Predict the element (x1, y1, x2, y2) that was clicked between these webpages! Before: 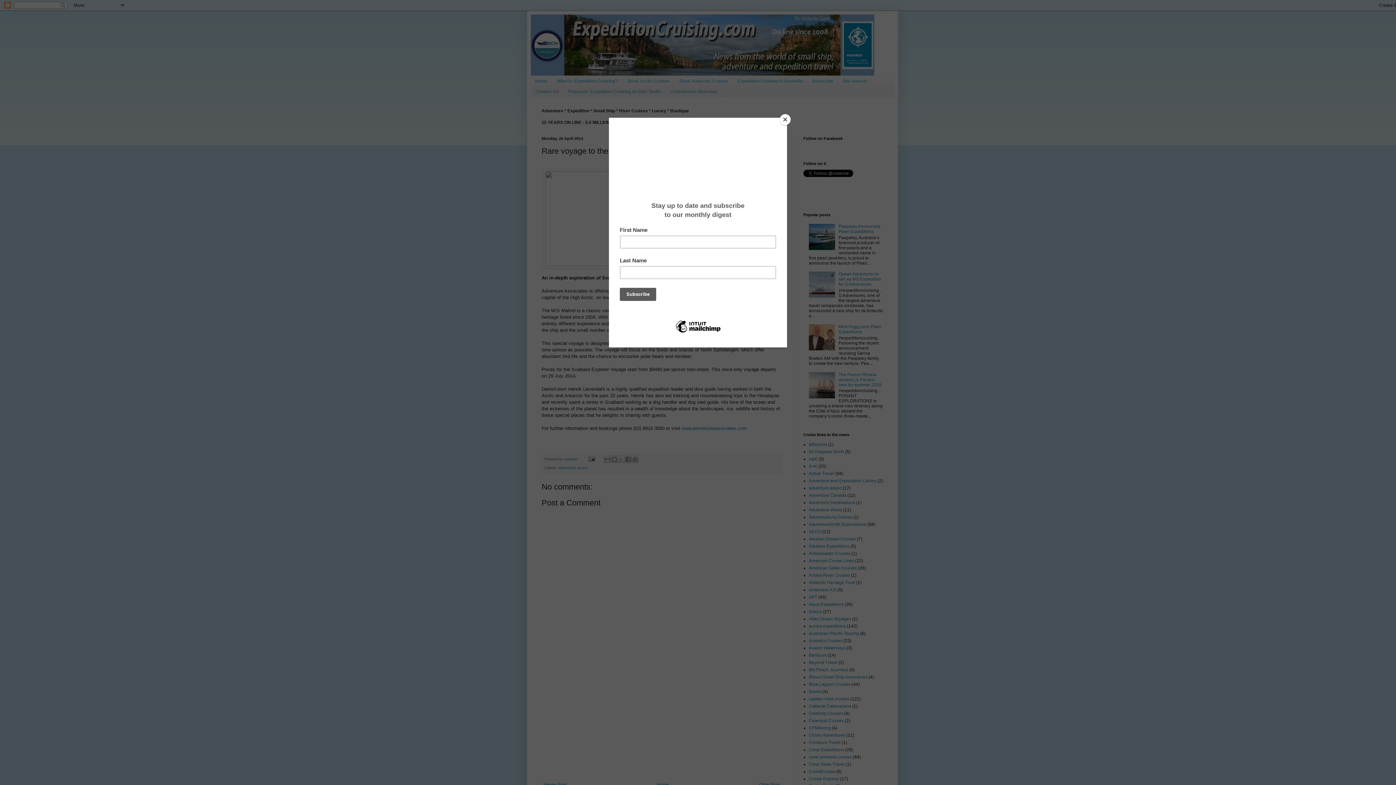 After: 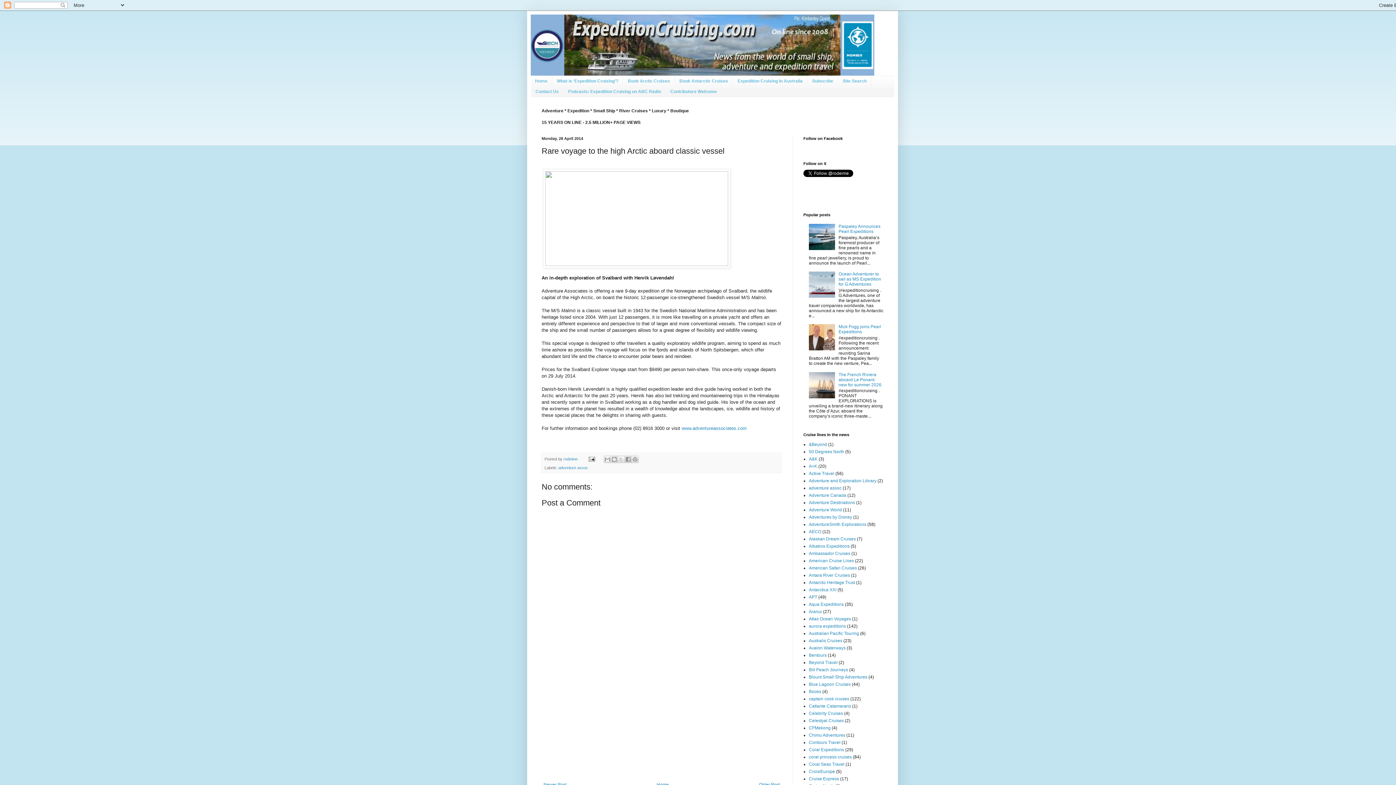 Action: label: Close bbox: (780, 114, 790, 125)